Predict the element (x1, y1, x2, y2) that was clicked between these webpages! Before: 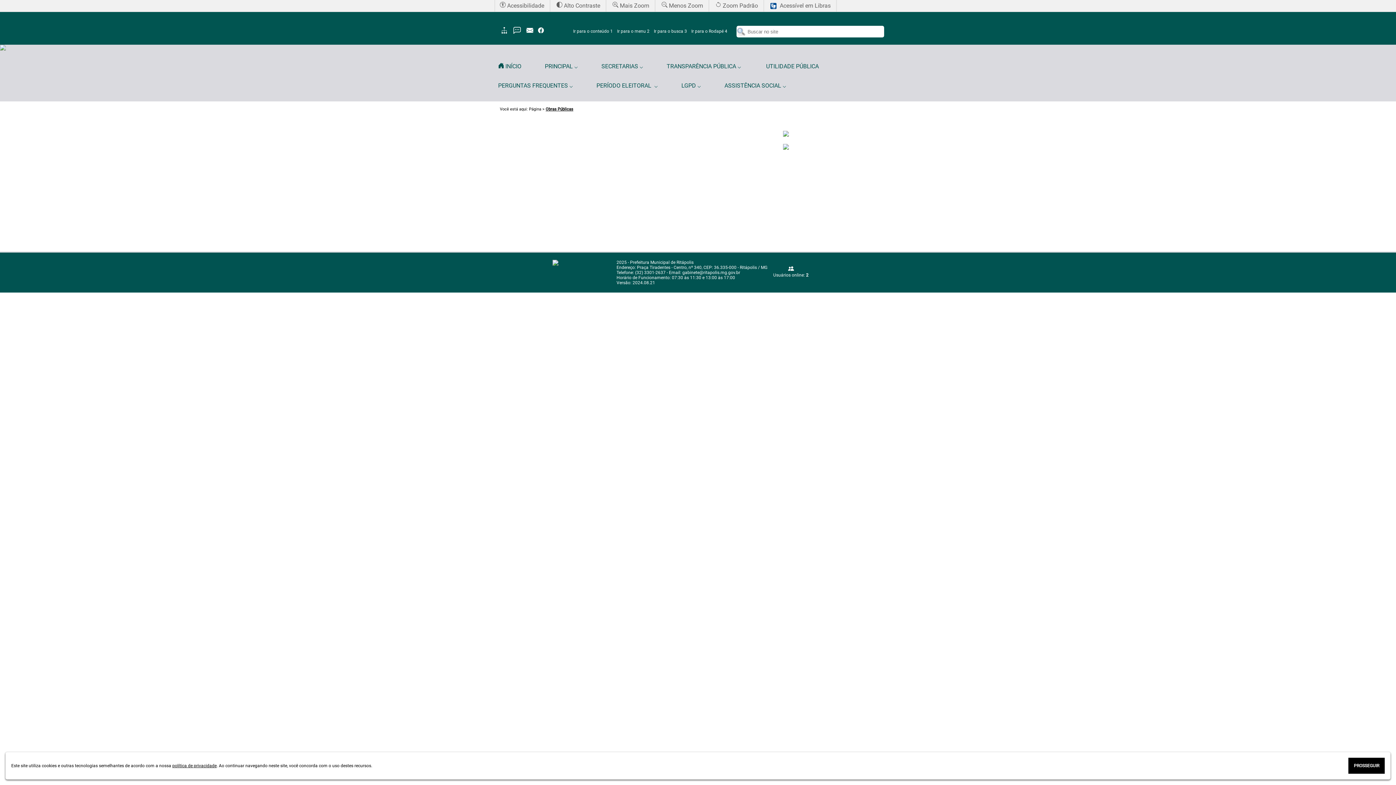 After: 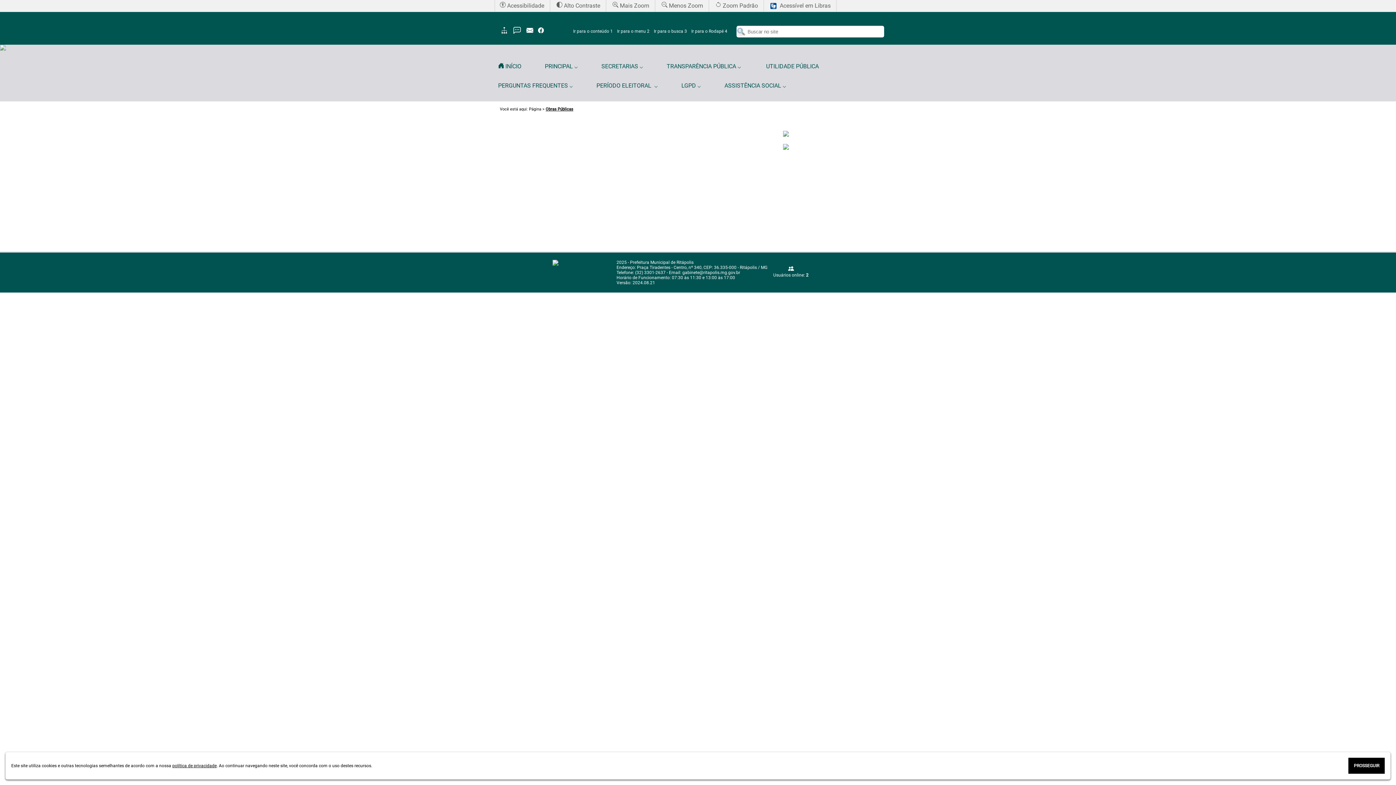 Action: label: Ir para o conteúdo 1 bbox: (573, 28, 612, 33)